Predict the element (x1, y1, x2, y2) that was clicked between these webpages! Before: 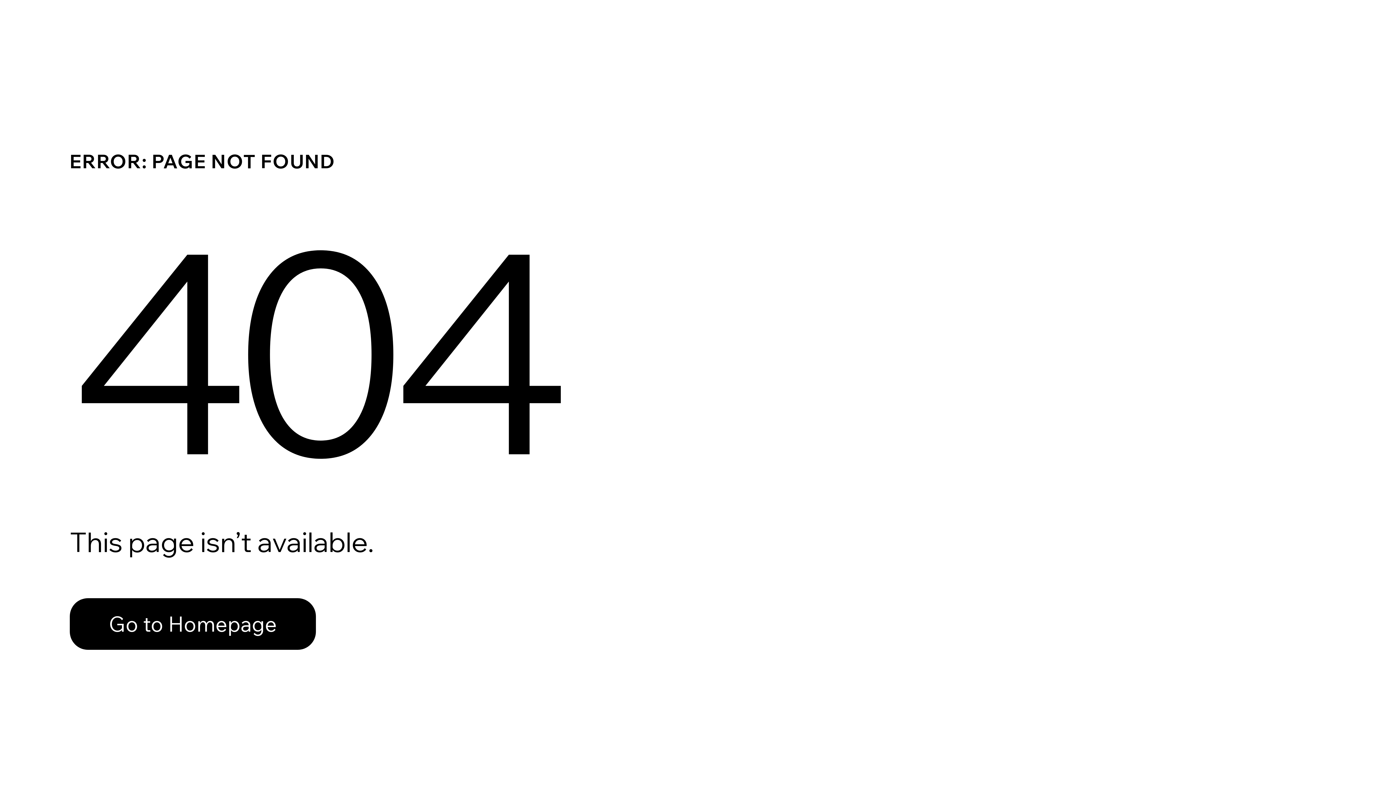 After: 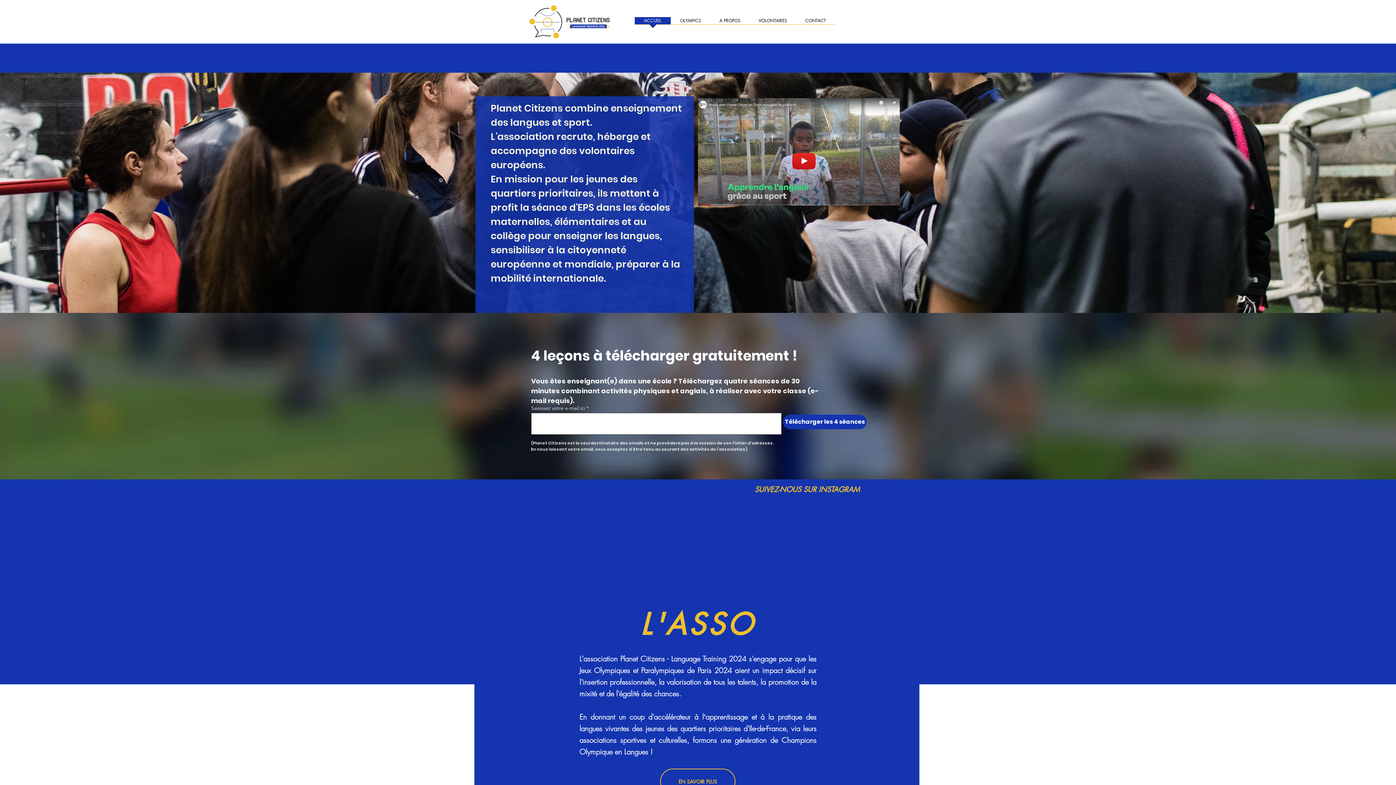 Action: label: Go to Homepage bbox: (69, 582, 768, 659)